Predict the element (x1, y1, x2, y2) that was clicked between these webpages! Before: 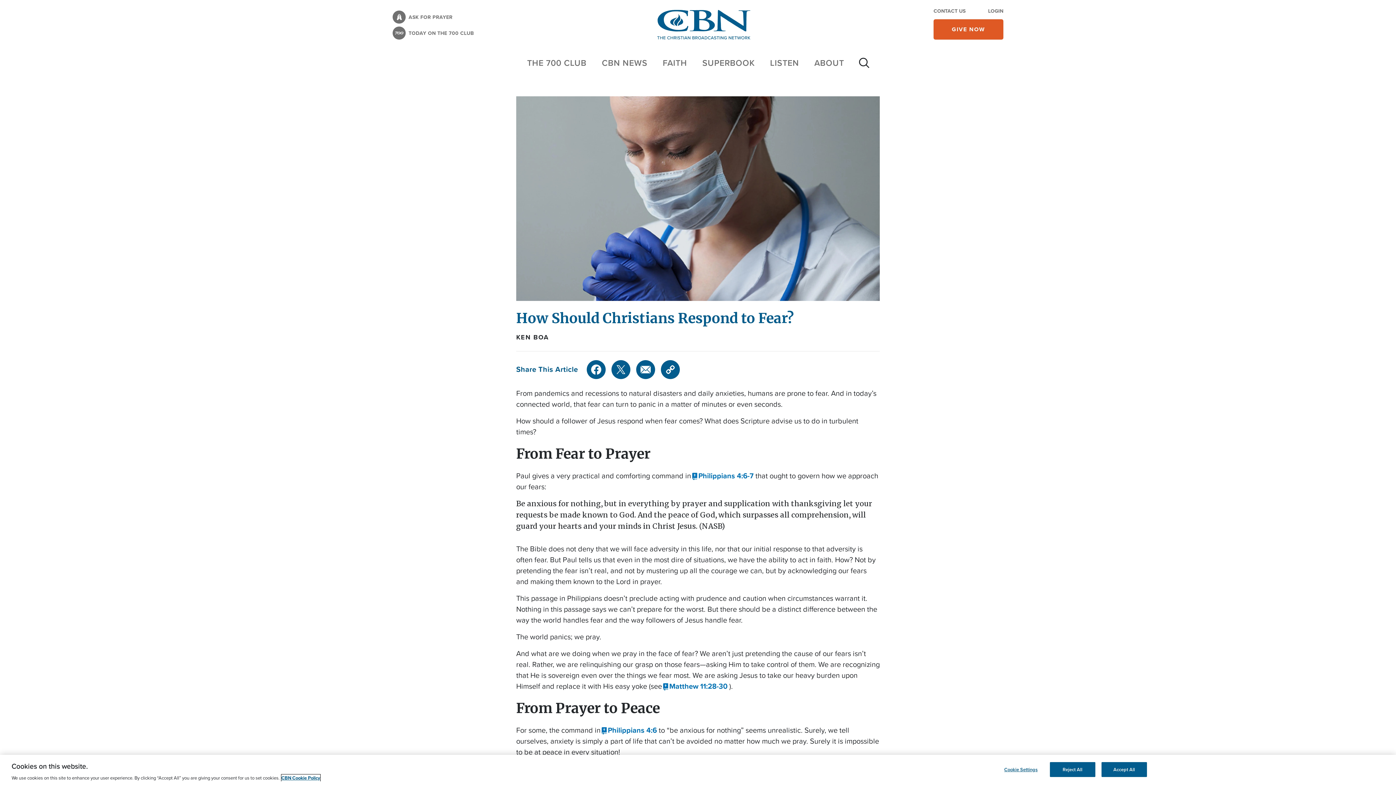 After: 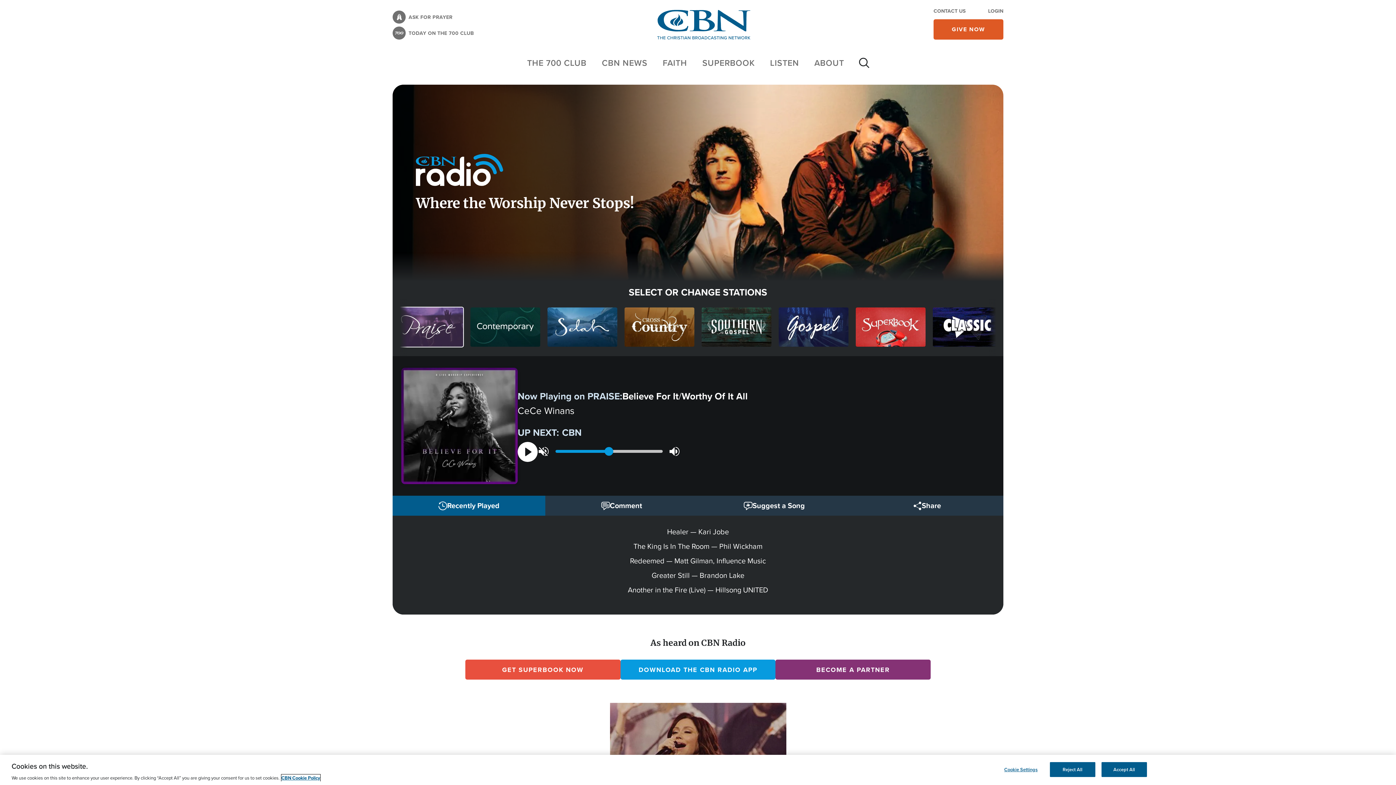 Action: bbox: (770, 56, 799, 69) label: LISTEN